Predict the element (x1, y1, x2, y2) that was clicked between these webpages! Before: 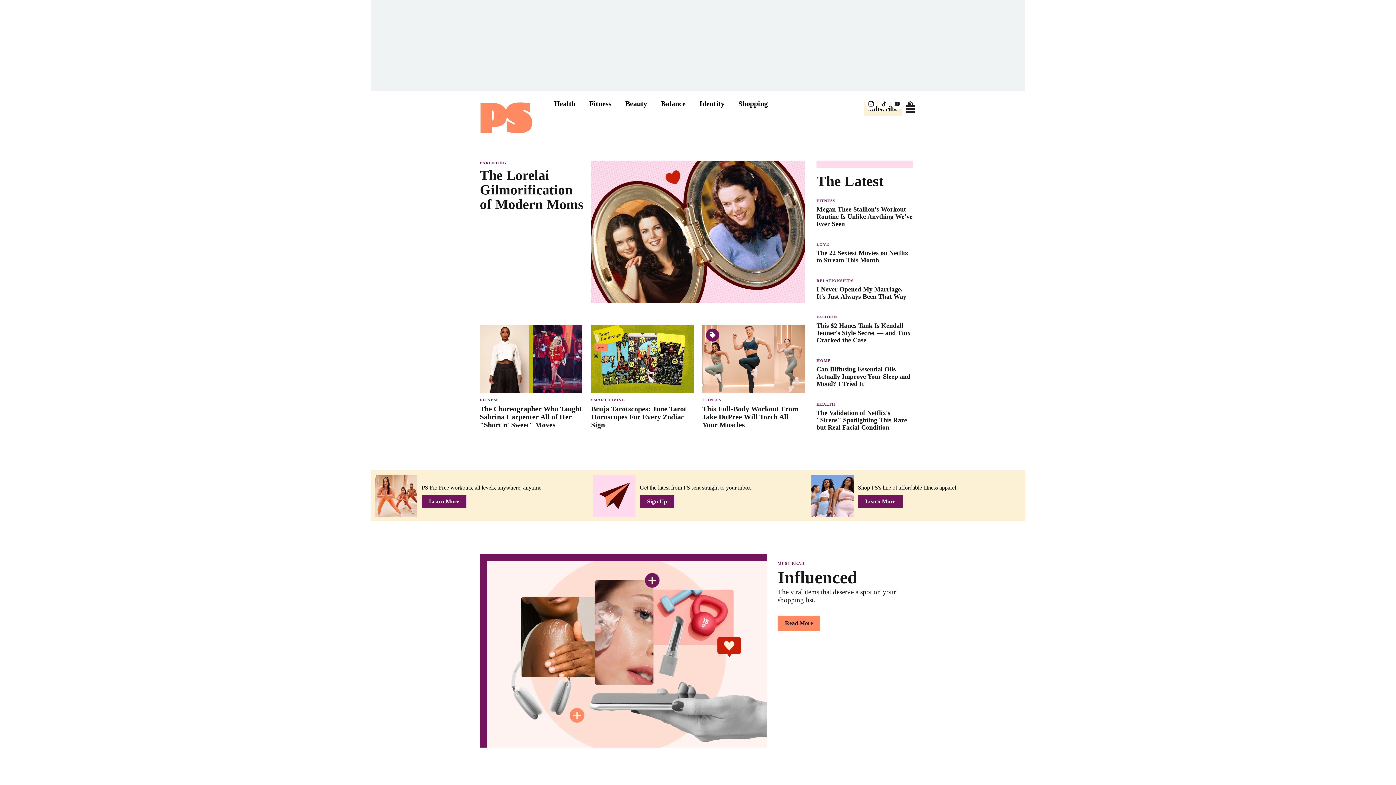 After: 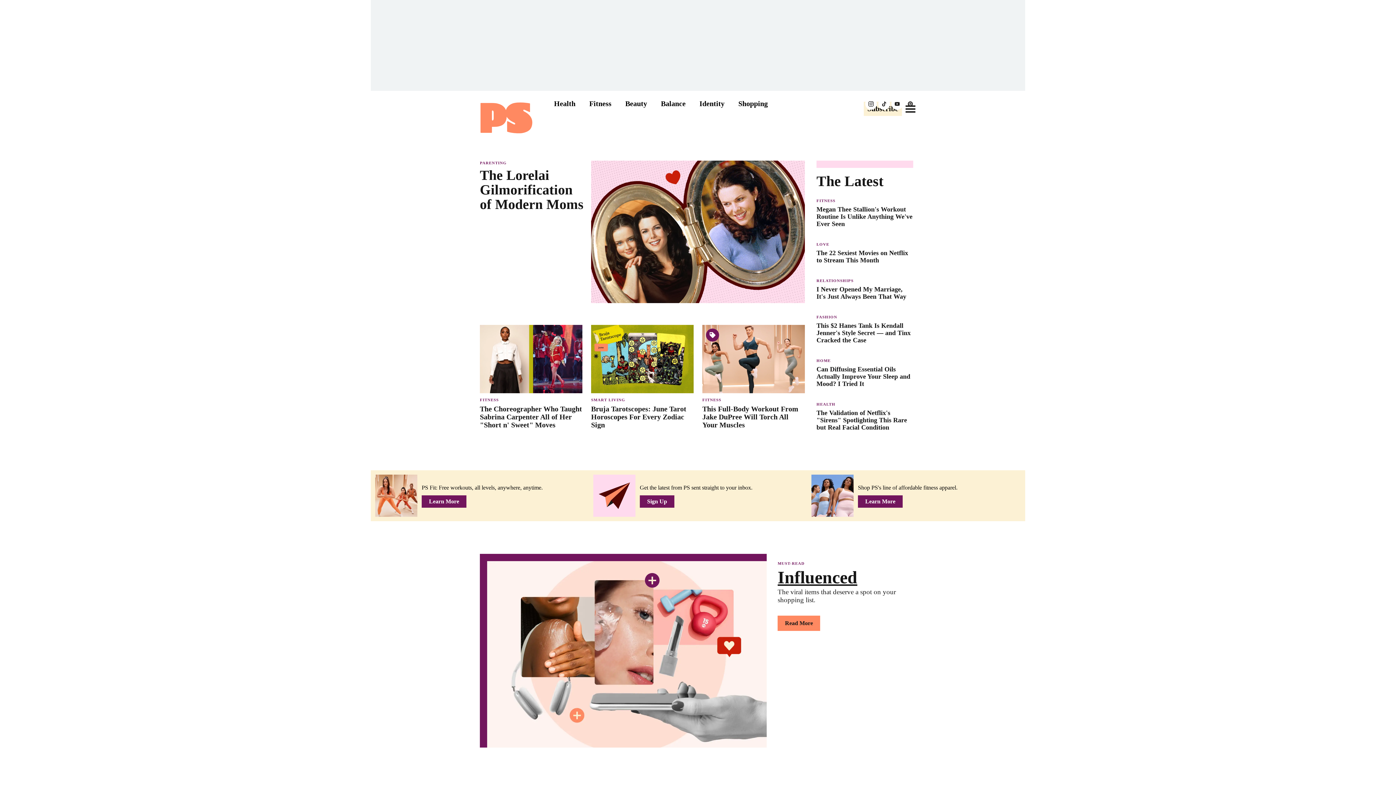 Action: bbox: (777, 568, 910, 604) label: Influenced
The viral items that deserve a spot on your shopping list.